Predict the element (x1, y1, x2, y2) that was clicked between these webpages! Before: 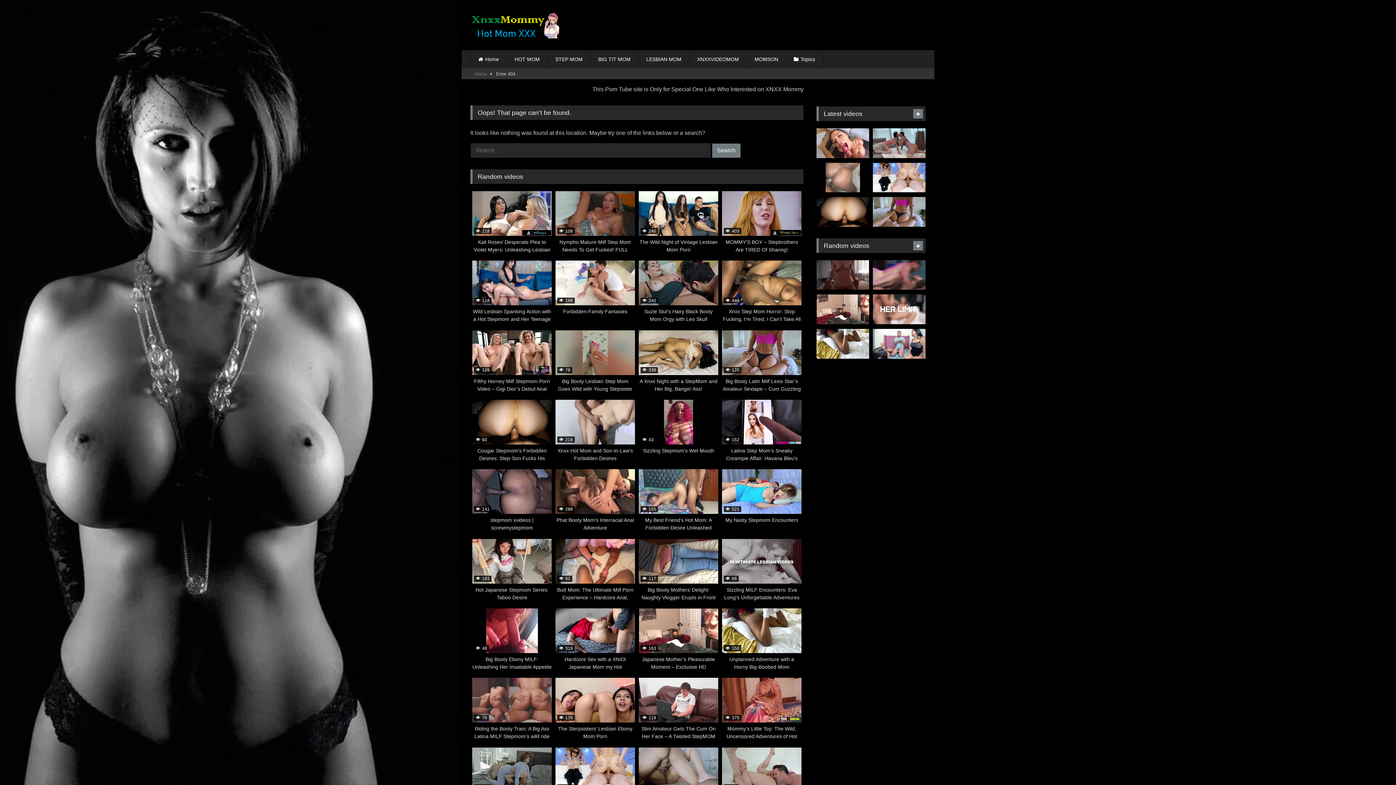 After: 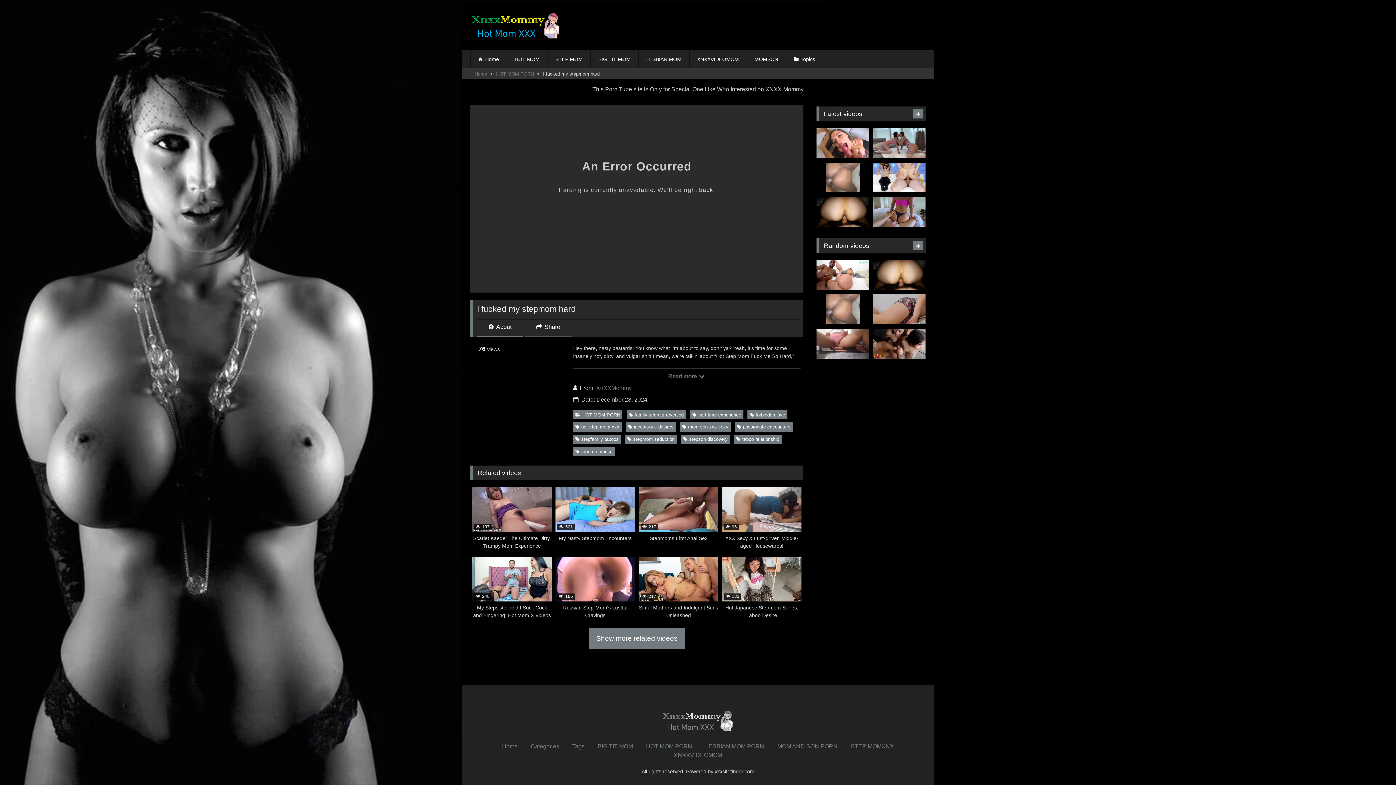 Action: bbox: (816, 162, 869, 192)